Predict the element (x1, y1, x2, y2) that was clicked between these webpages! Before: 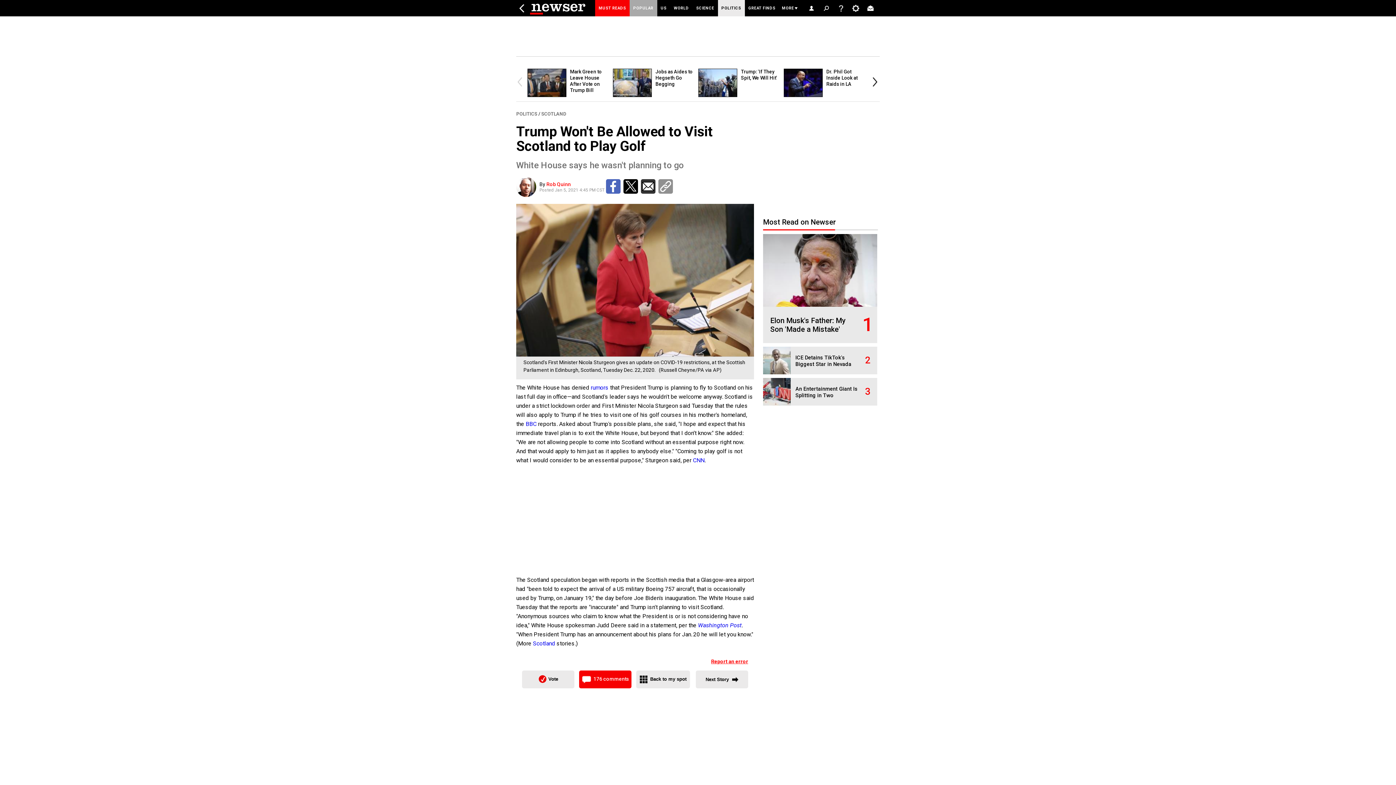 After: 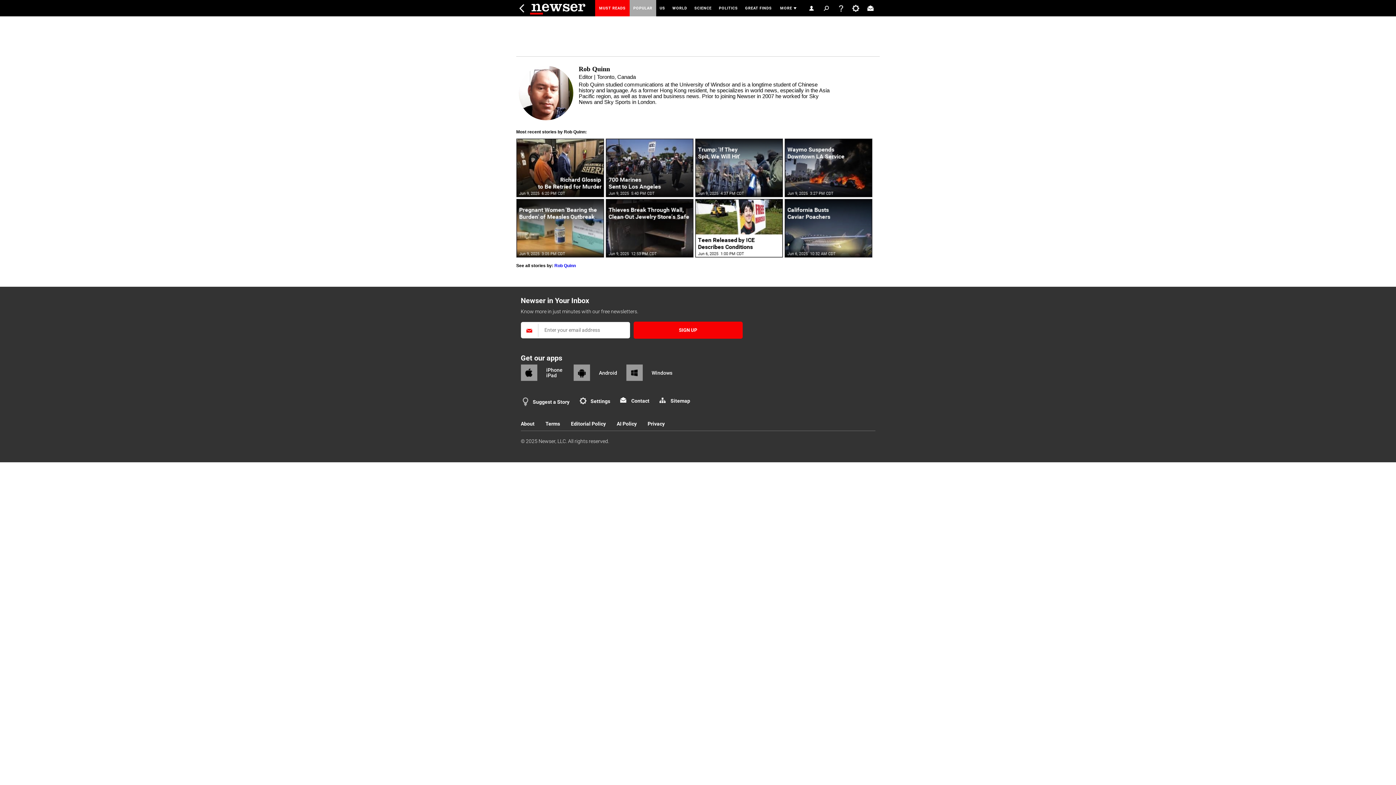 Action: bbox: (546, 181, 570, 187) label: Rob Quinn